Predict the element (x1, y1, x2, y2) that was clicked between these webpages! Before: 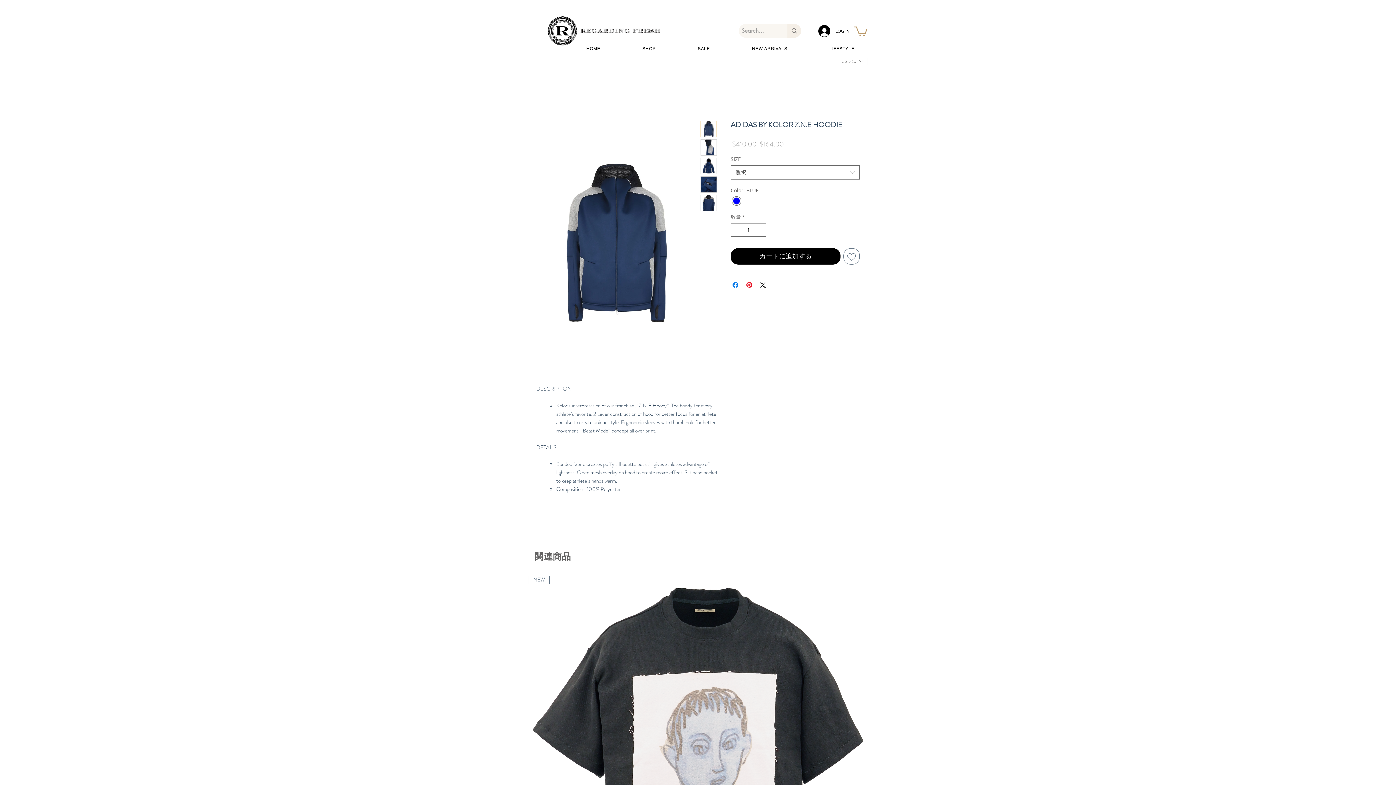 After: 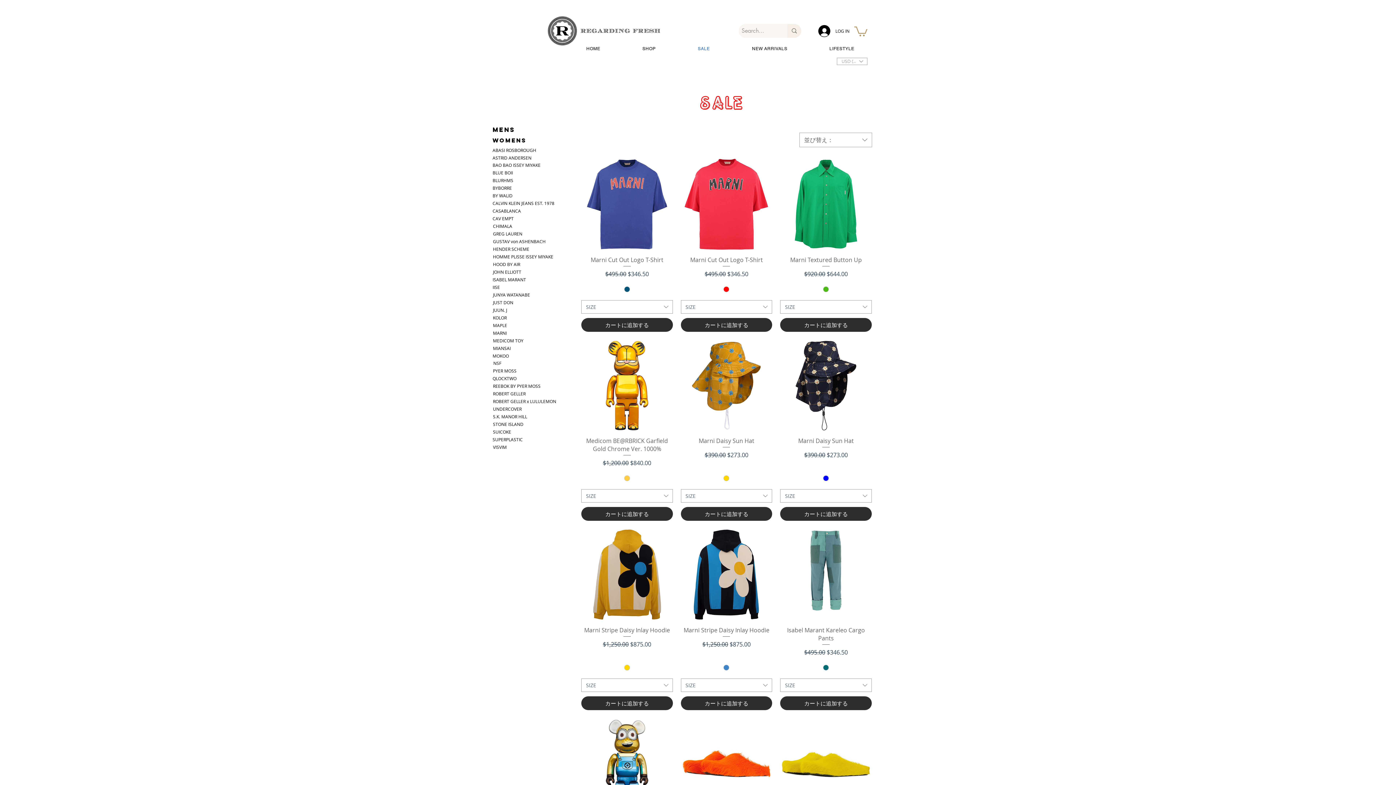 Action: bbox: (682, 45, 725, 52) label: SALE